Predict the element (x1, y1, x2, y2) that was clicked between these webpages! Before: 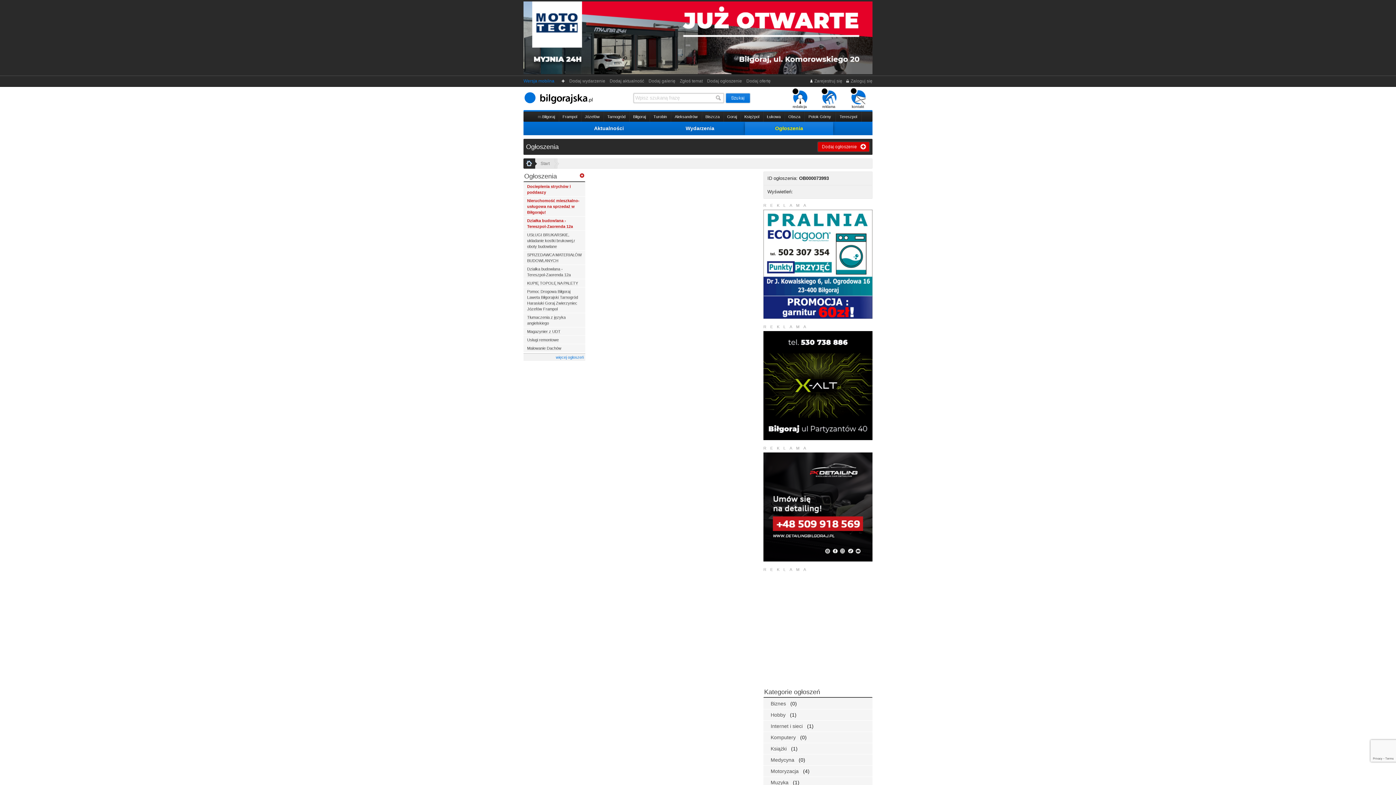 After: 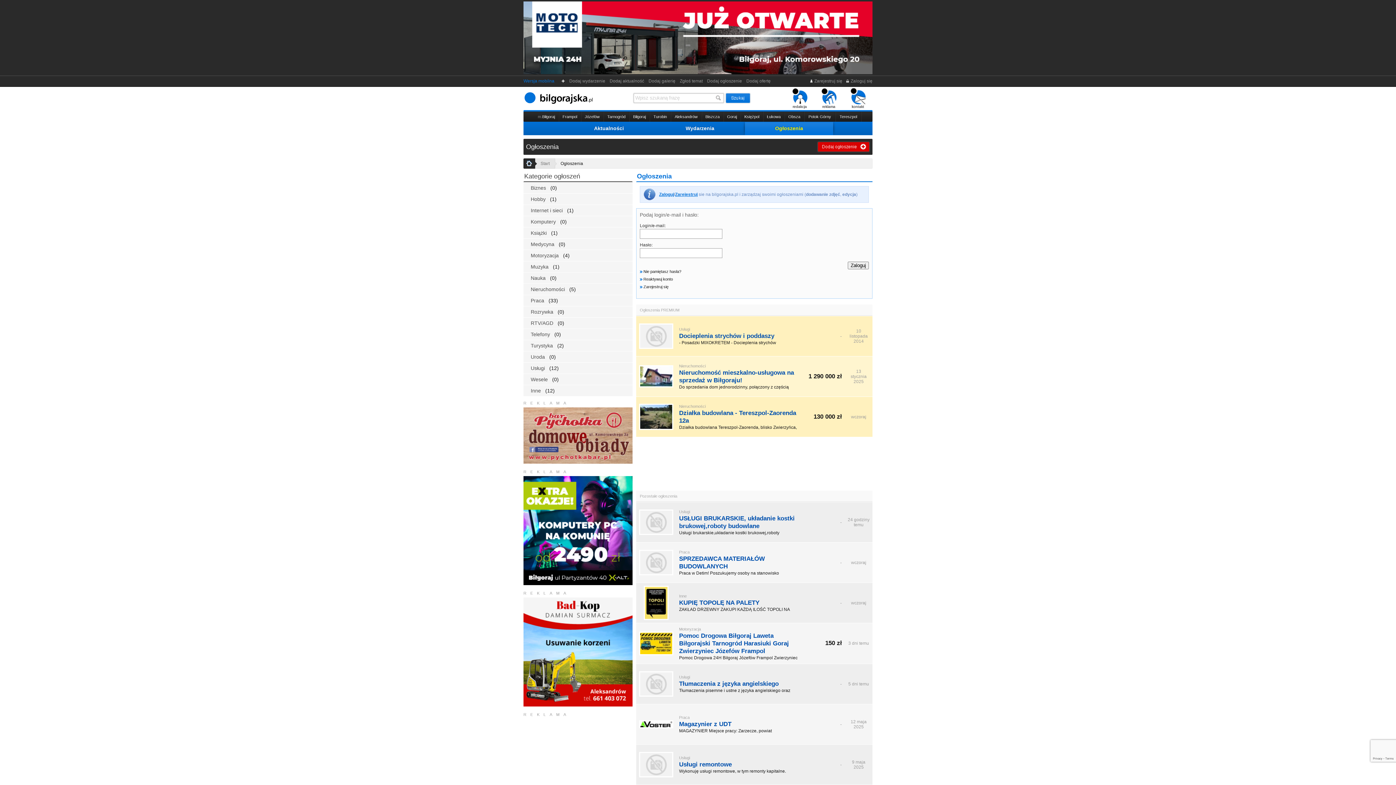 Action: label:   Dodaj ogłoszenie   bbox: (705, 78, 744, 83)